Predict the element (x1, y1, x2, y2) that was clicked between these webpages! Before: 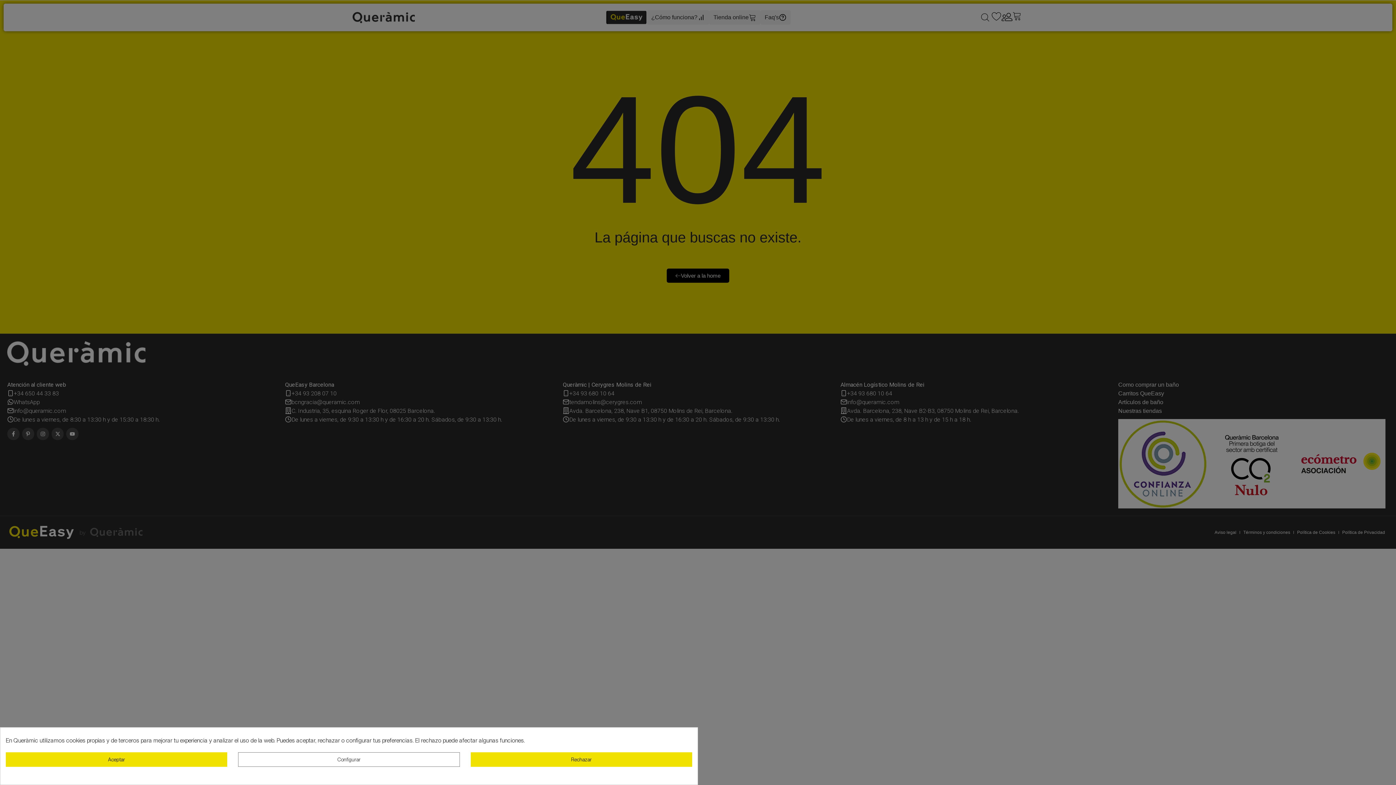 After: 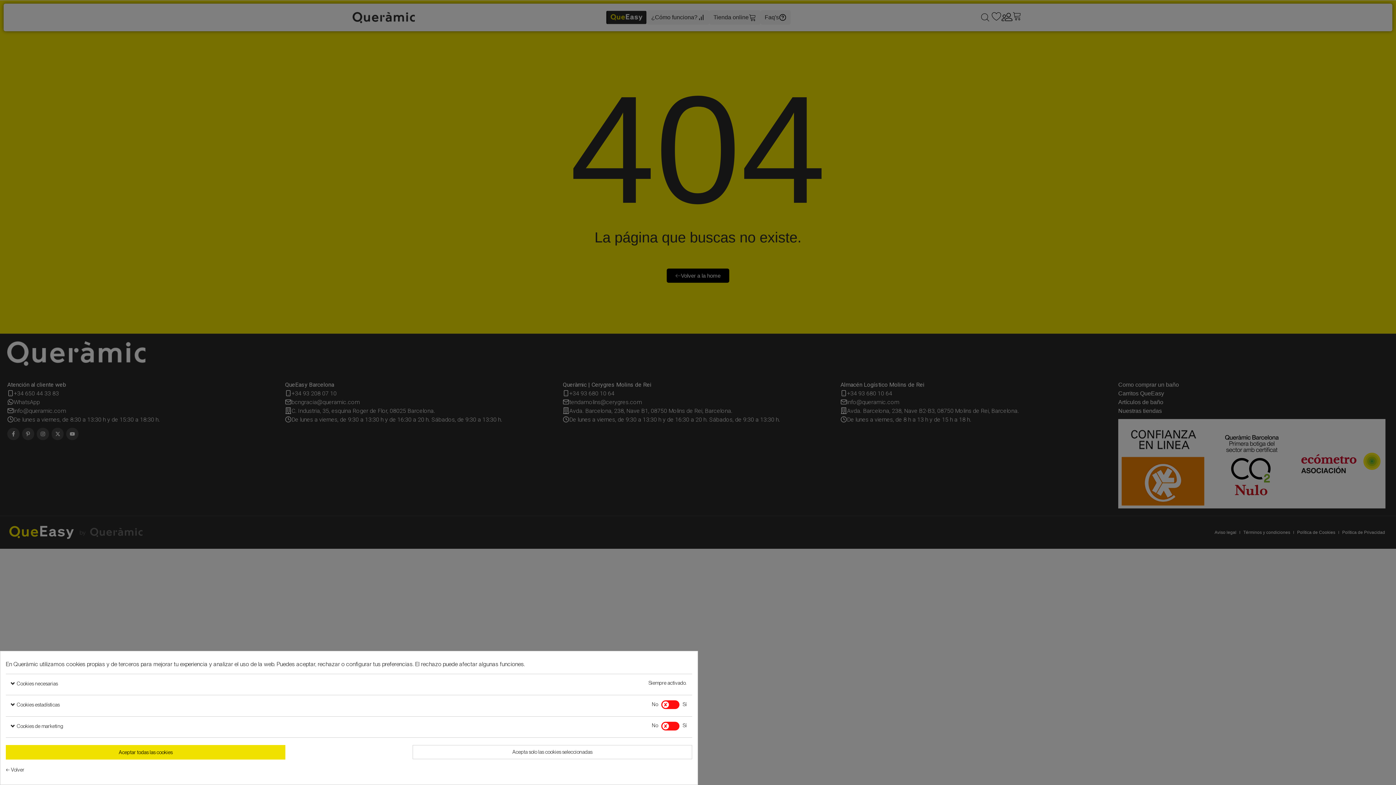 Action: label: Configurar bbox: (238, 752, 459, 767)